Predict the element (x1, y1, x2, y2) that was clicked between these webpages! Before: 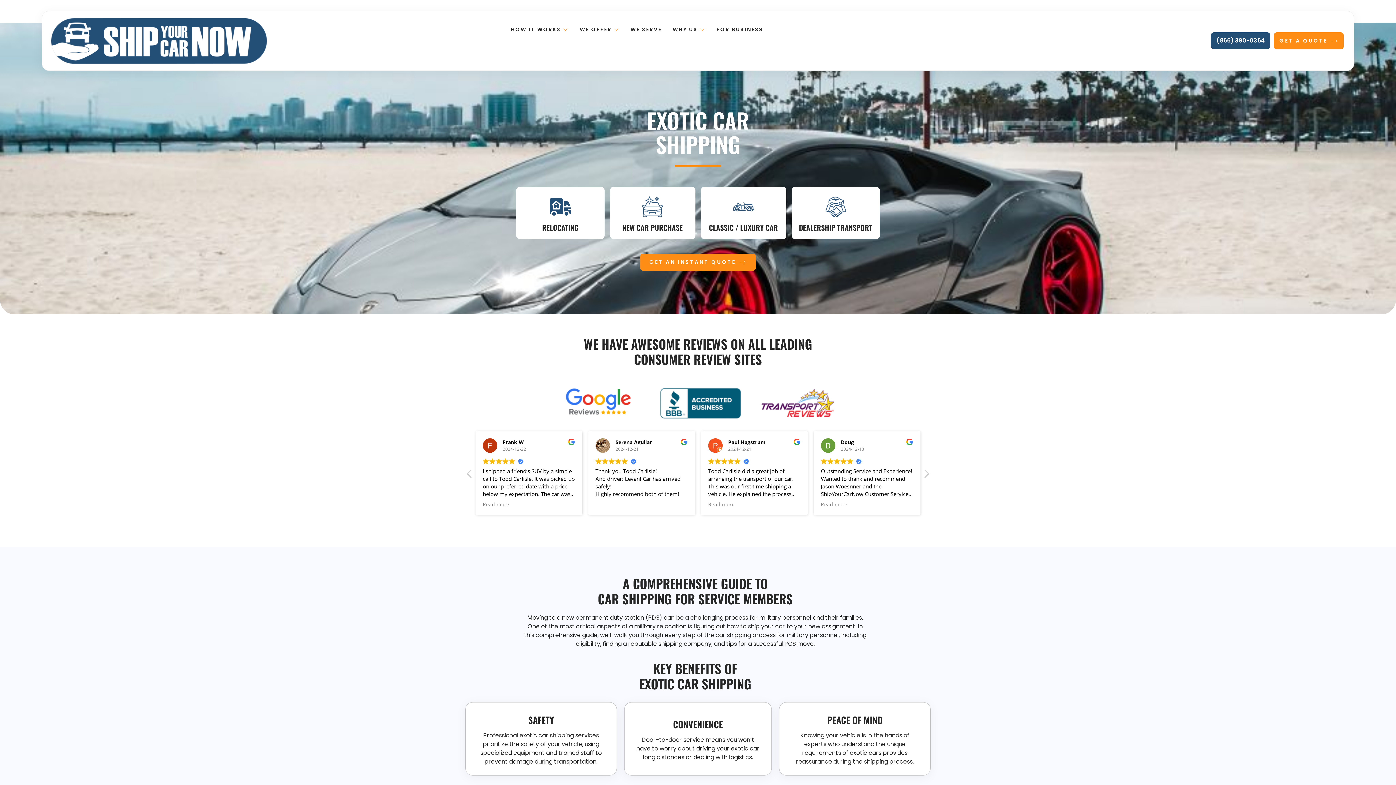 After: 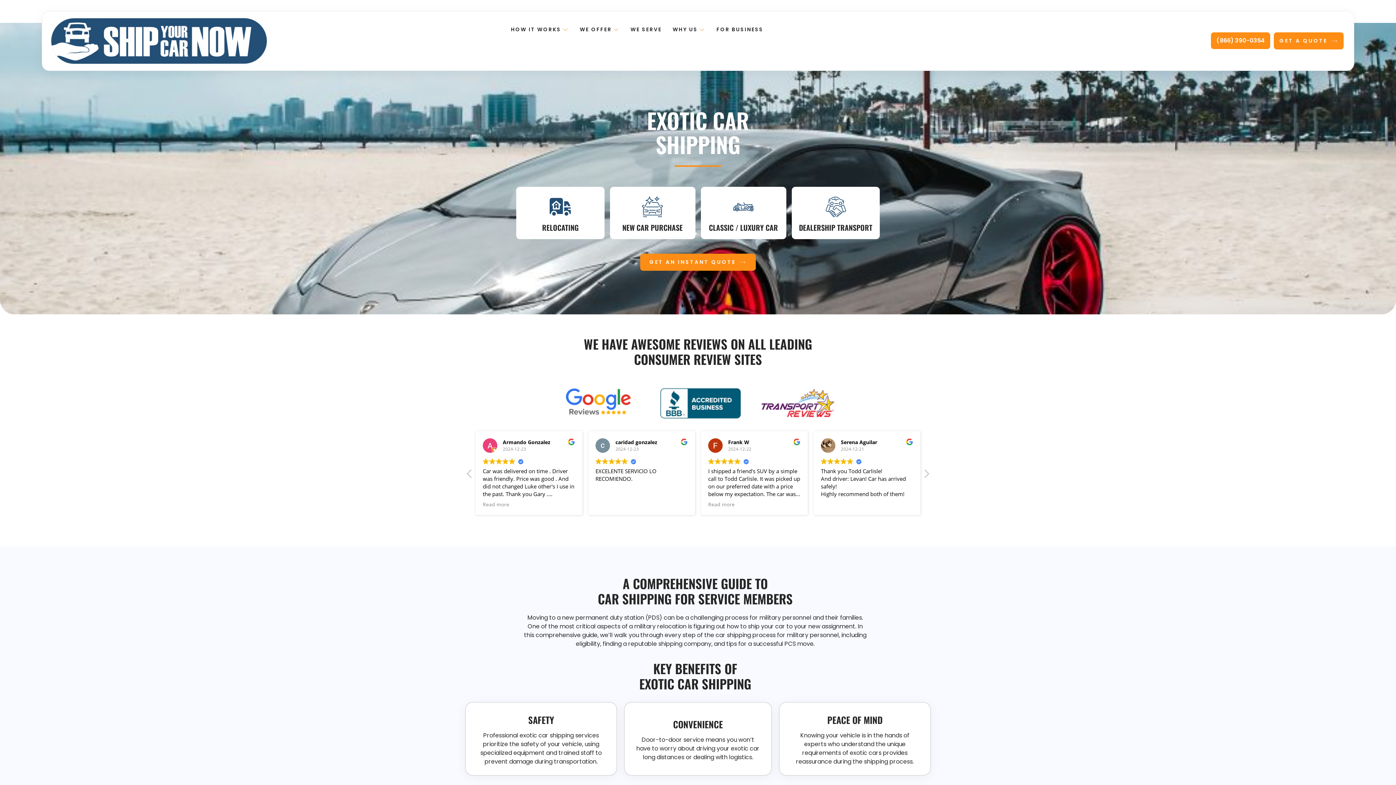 Action: bbox: (1216, 36, 1265, 45) label: (866) 390-0354